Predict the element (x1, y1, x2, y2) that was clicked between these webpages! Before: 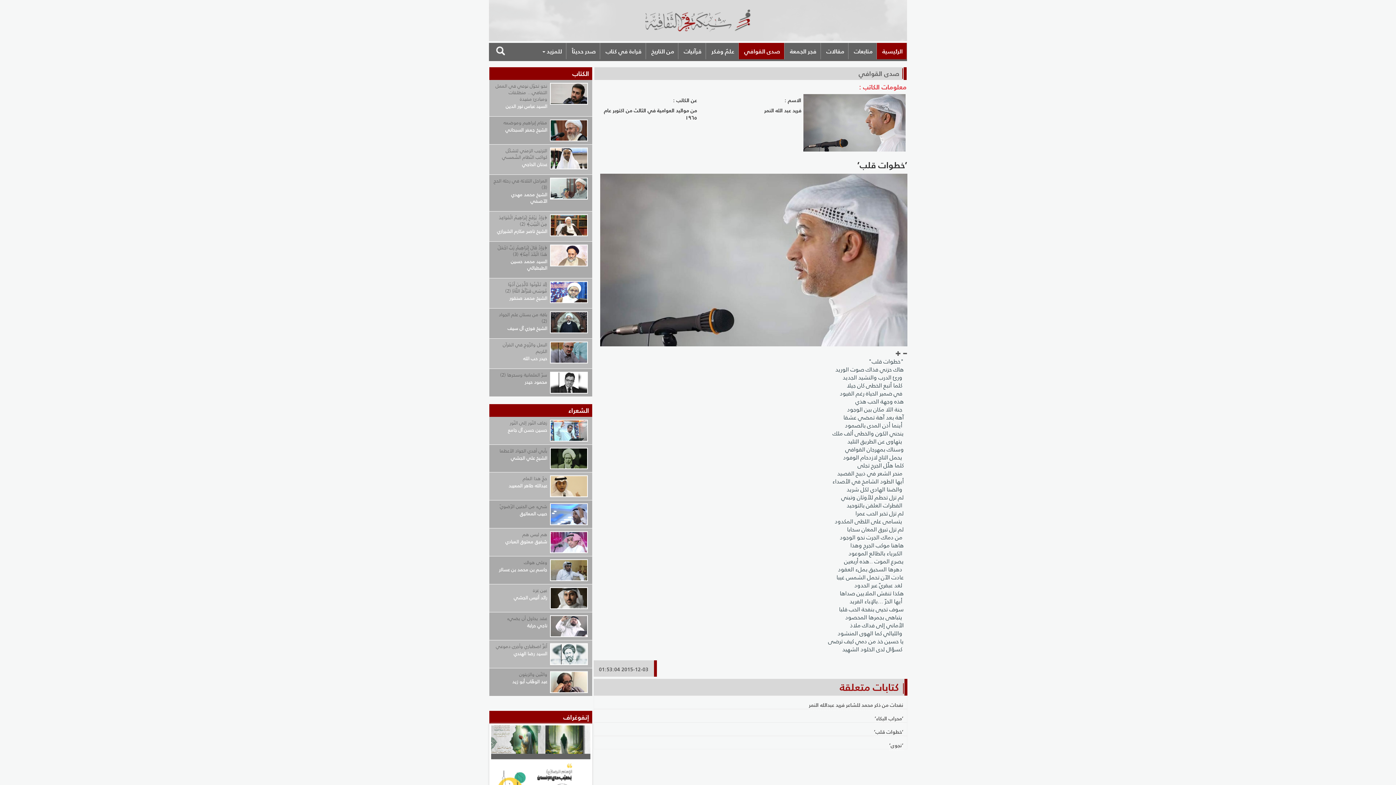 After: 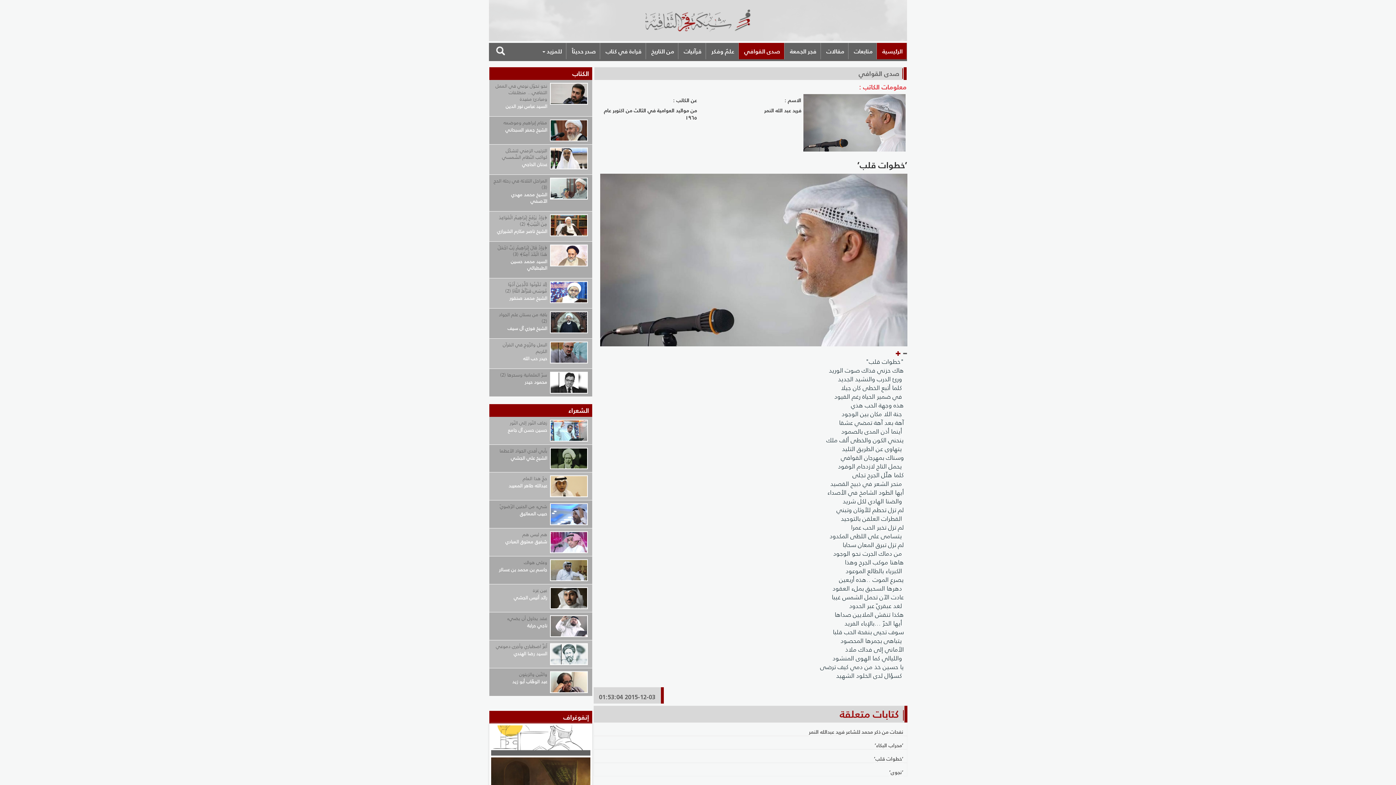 Action: bbox: (896, 349, 901, 358)